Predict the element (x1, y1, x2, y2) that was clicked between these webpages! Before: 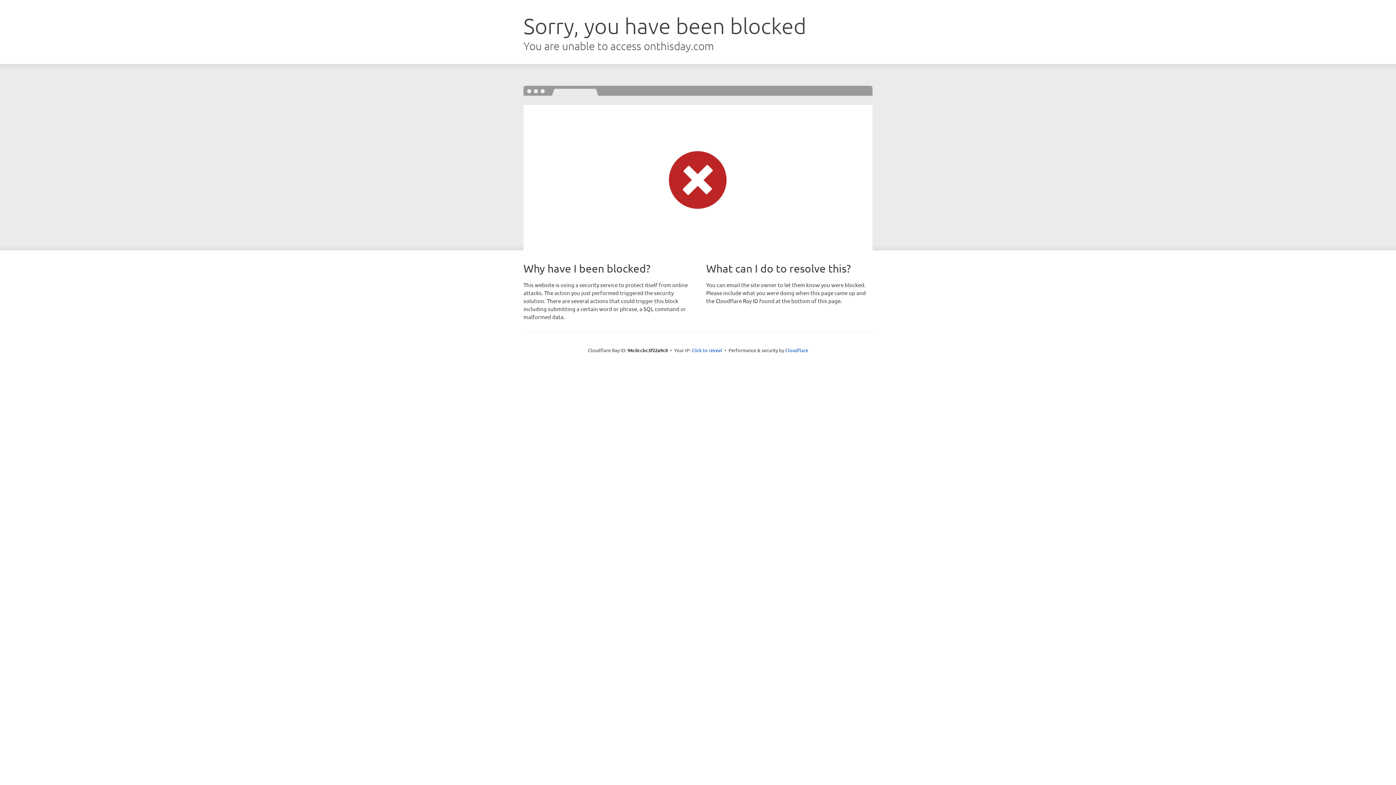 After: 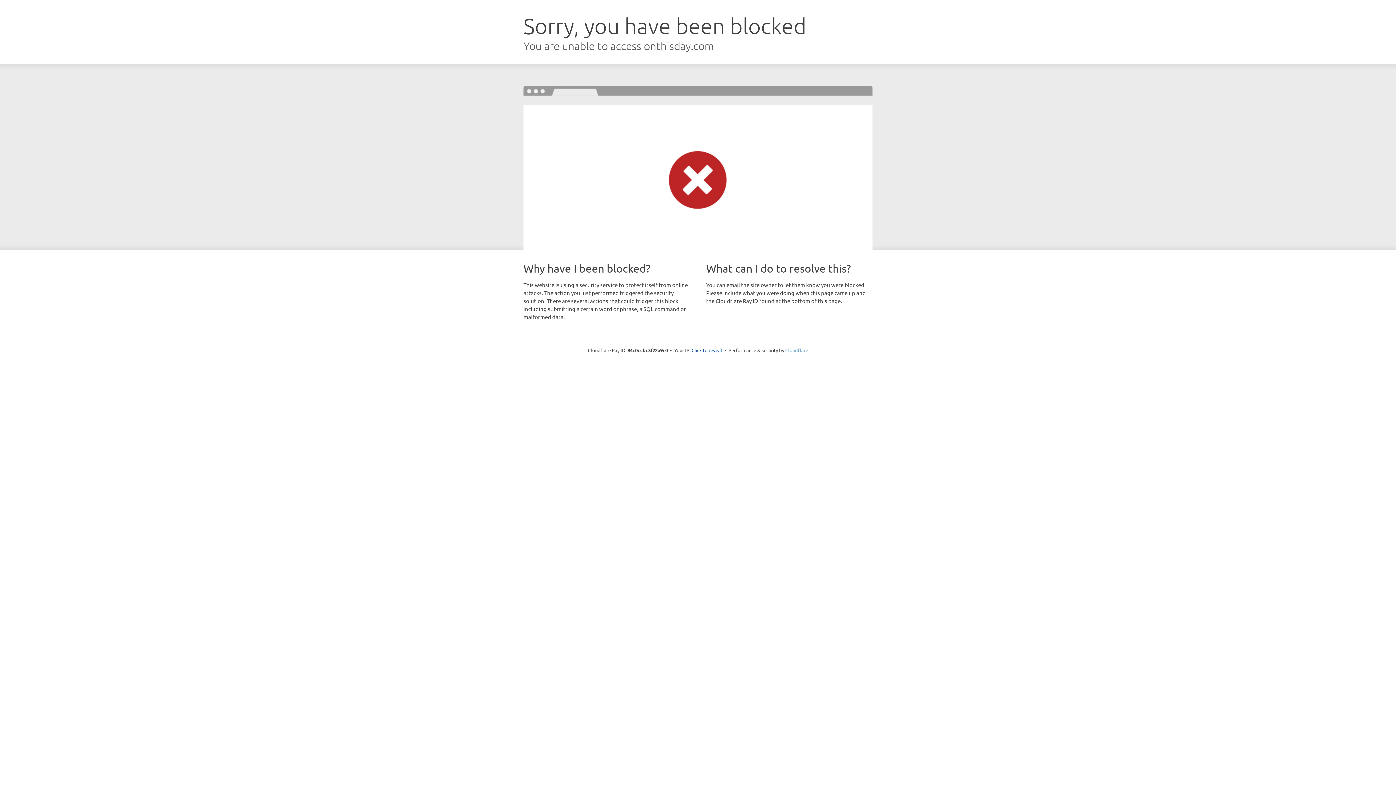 Action: label: Cloudflare bbox: (785, 347, 808, 353)